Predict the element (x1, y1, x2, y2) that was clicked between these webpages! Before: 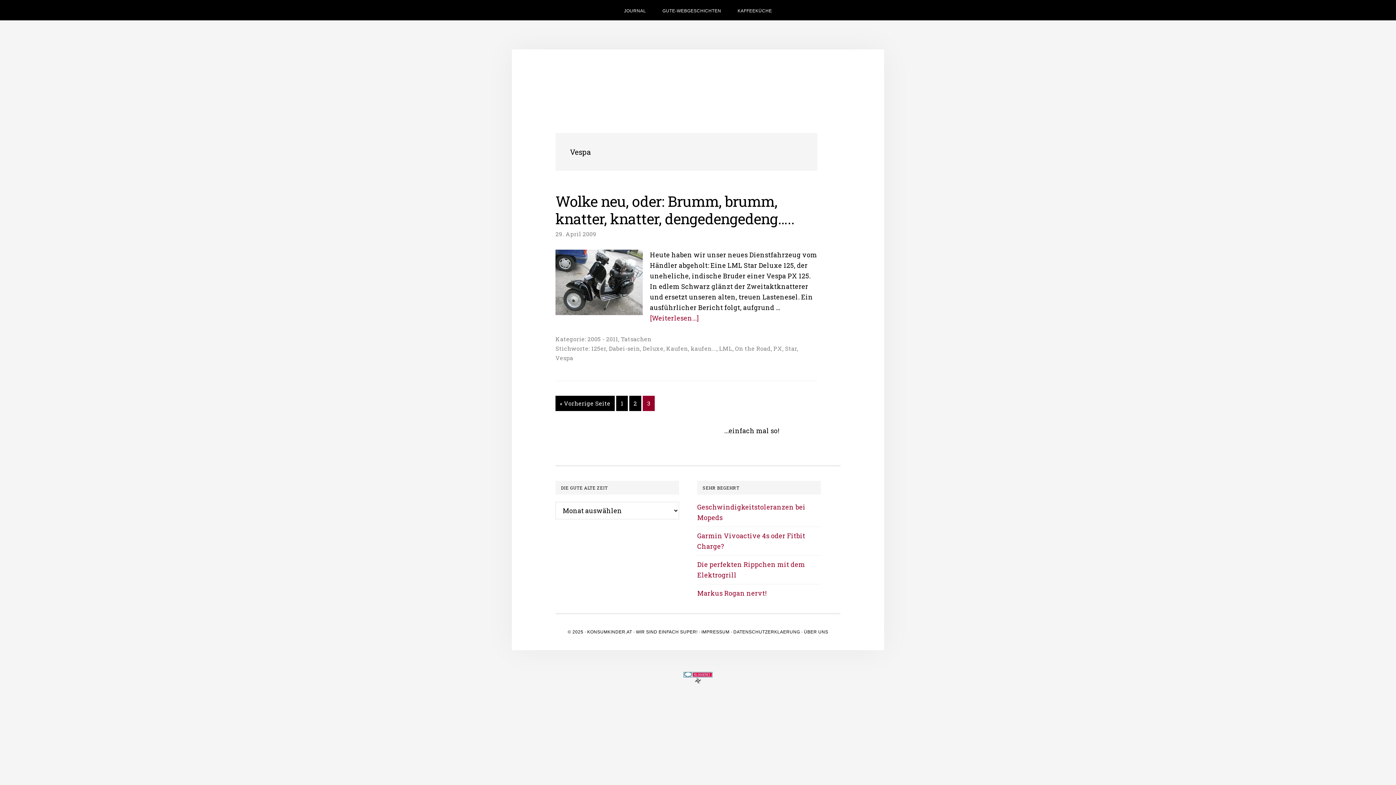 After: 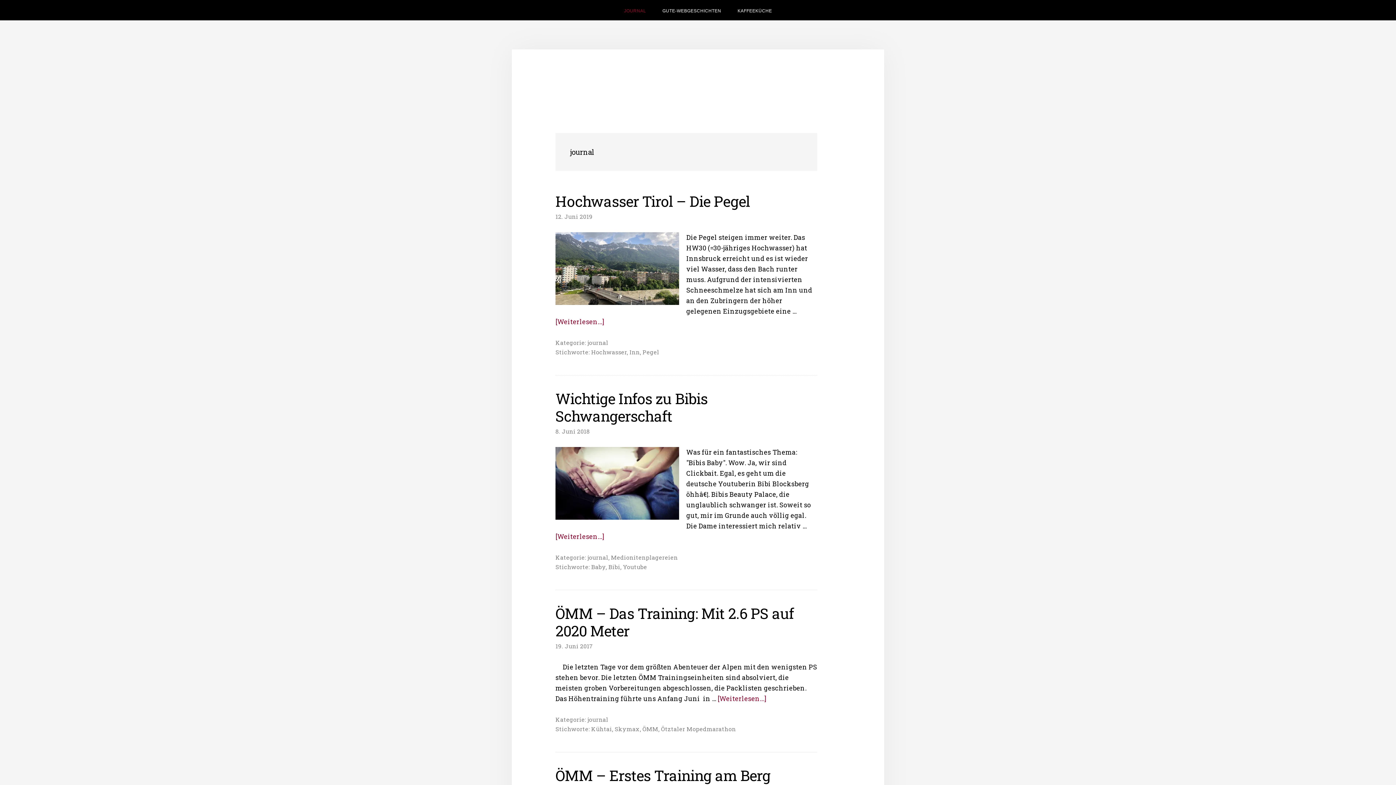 Action: bbox: (616, 0, 653, 20) label: JOURNAL